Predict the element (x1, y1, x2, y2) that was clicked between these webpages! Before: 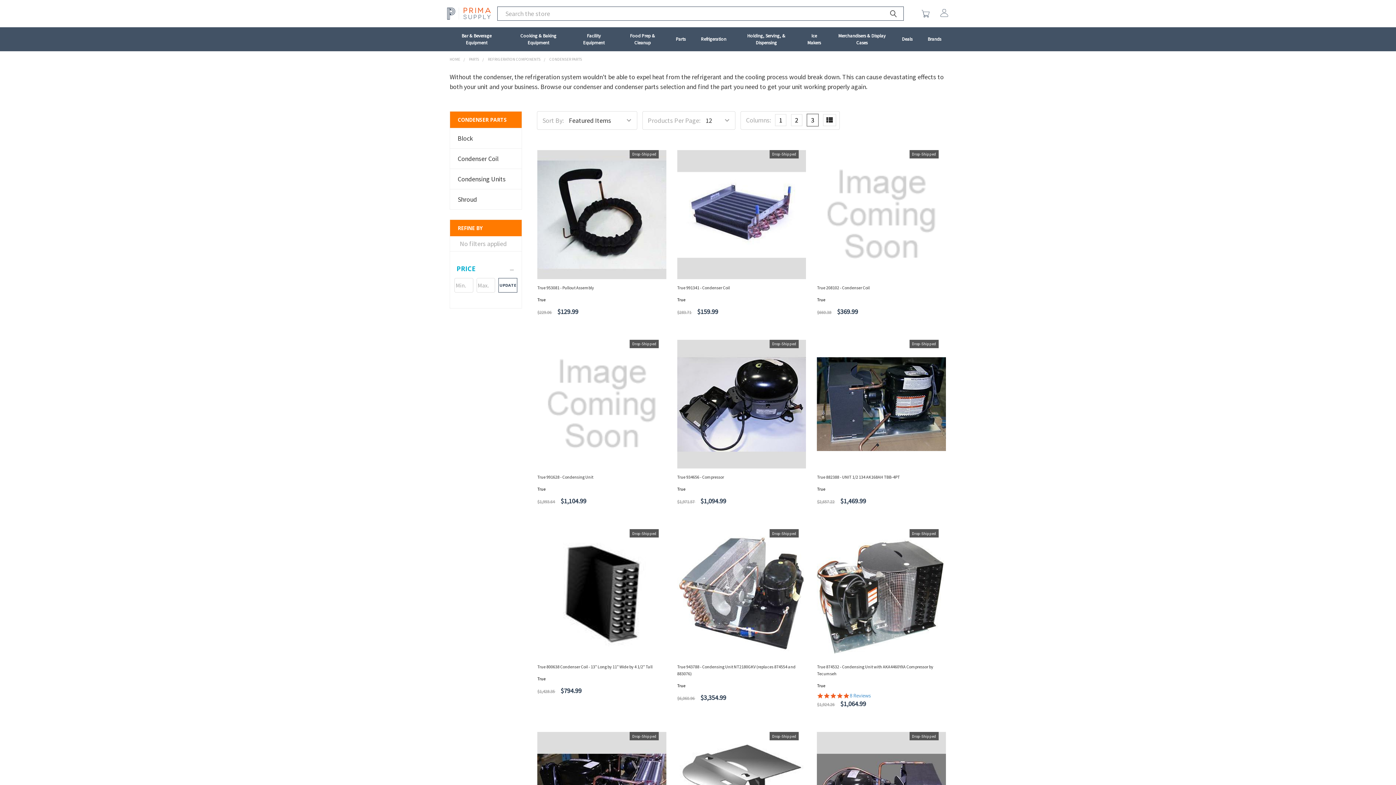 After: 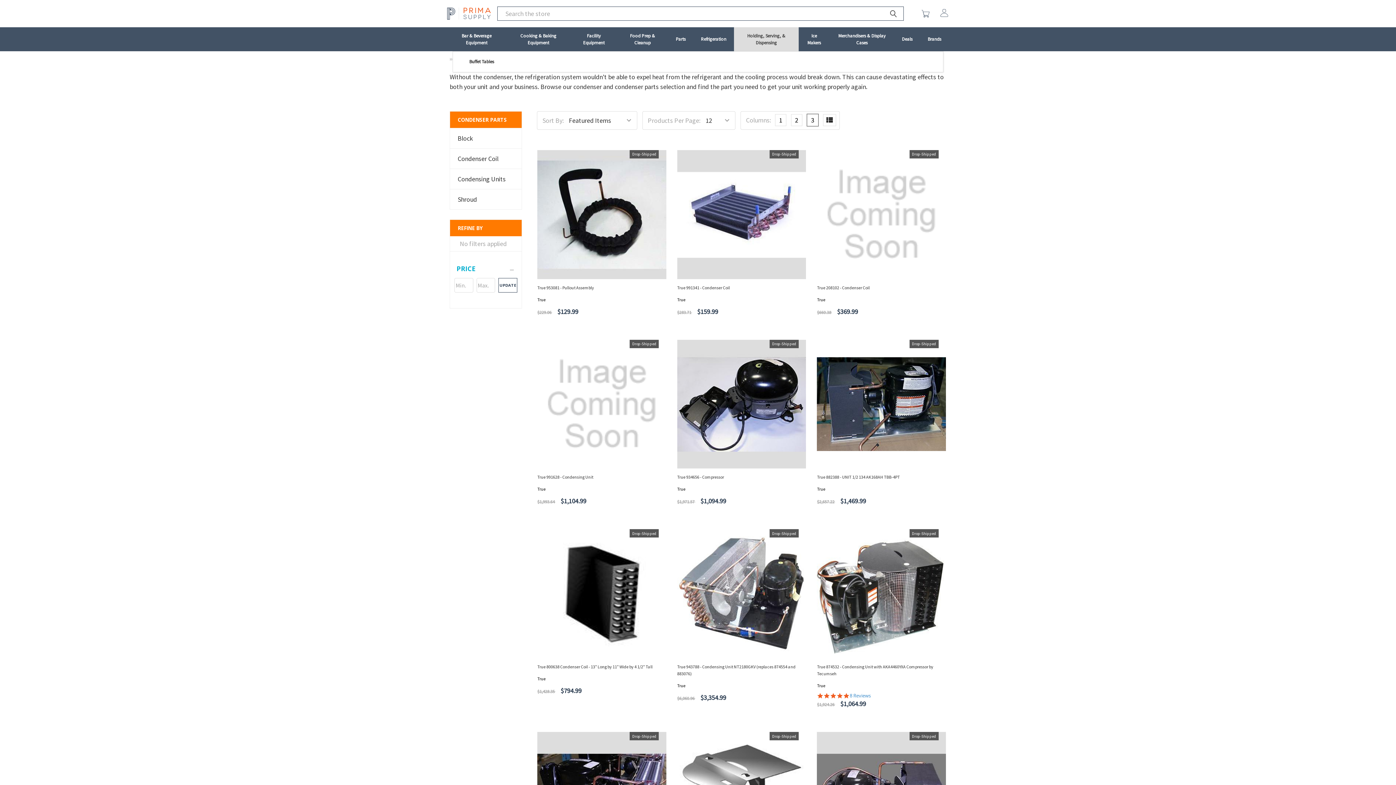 Action: bbox: (734, 27, 798, 51) label: Holding, Serving, & Dispensing